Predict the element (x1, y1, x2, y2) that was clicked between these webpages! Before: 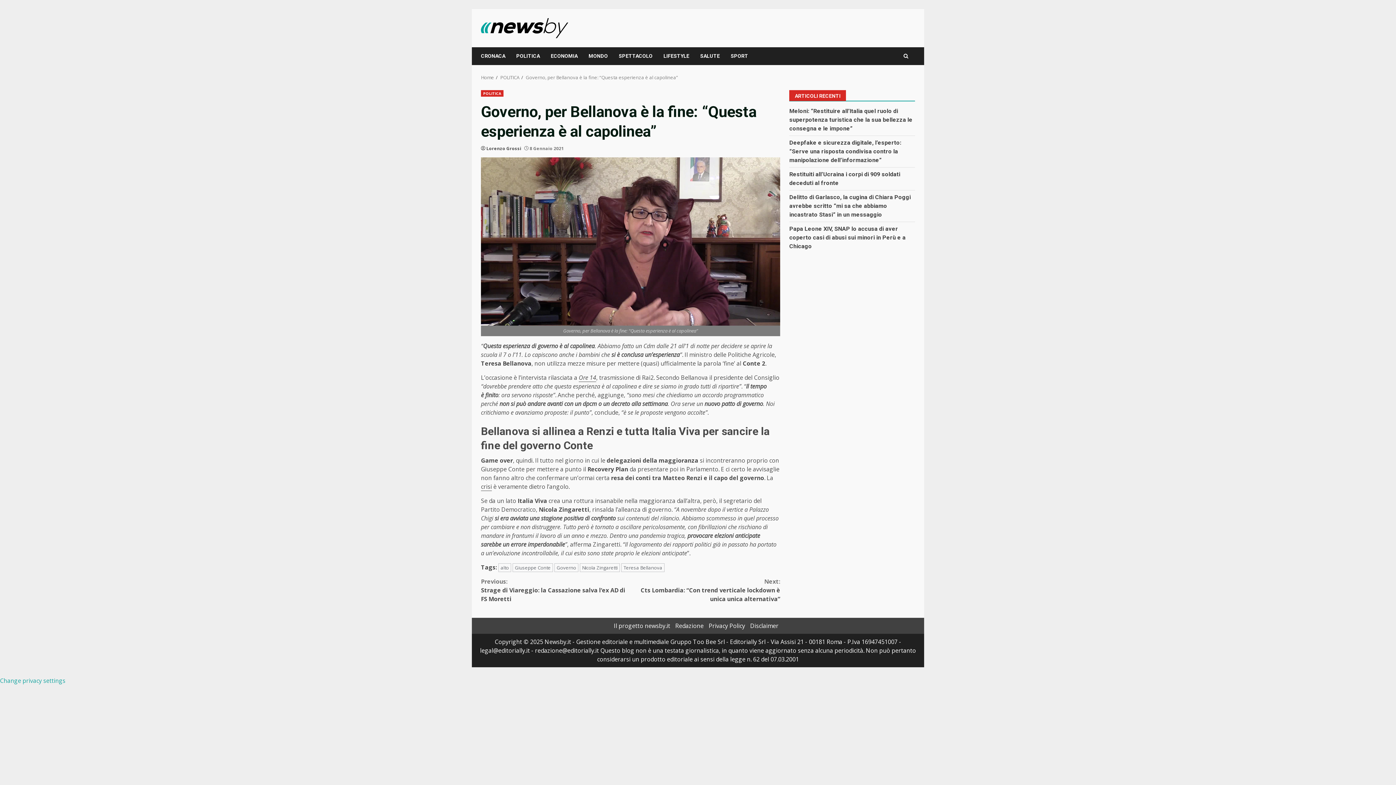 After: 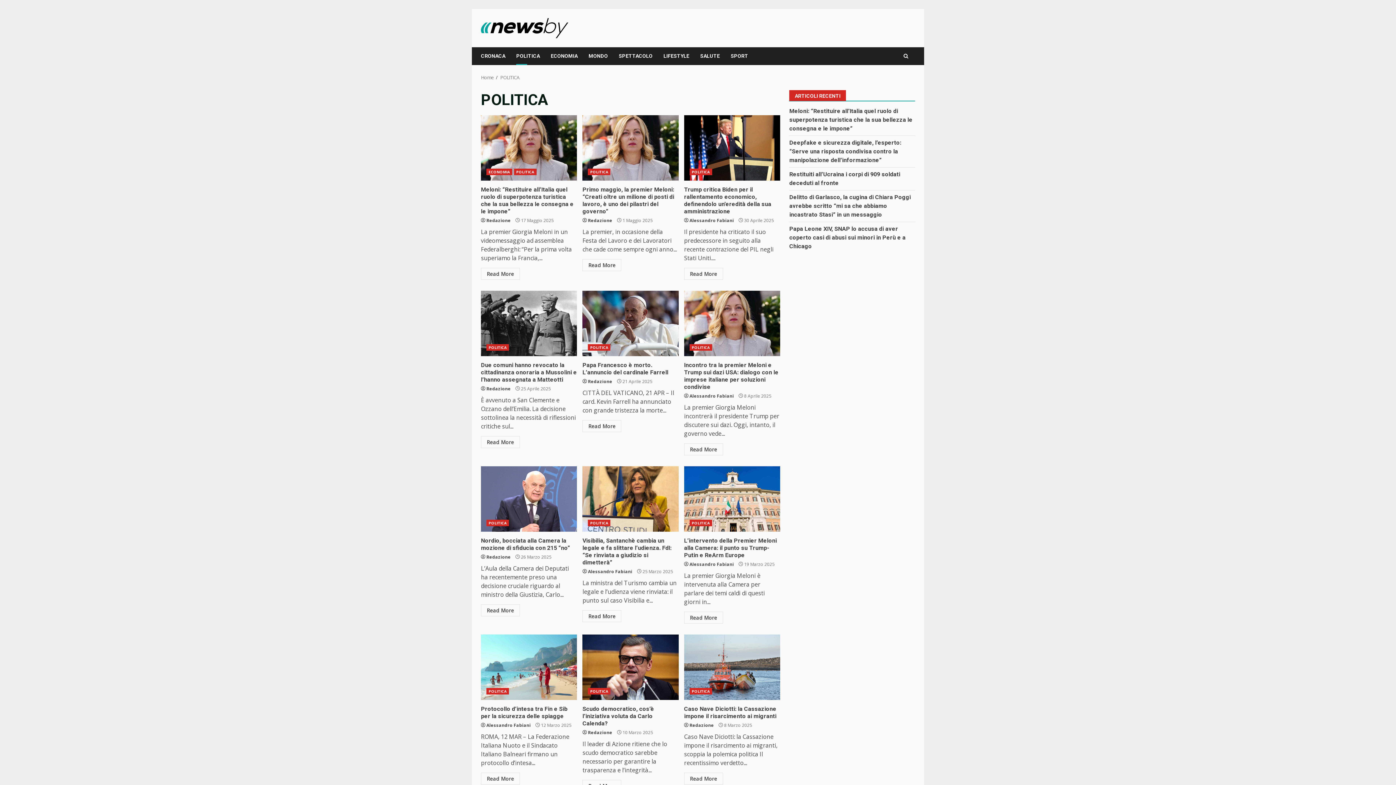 Action: bbox: (510, 47, 545, 65) label: POLITICA